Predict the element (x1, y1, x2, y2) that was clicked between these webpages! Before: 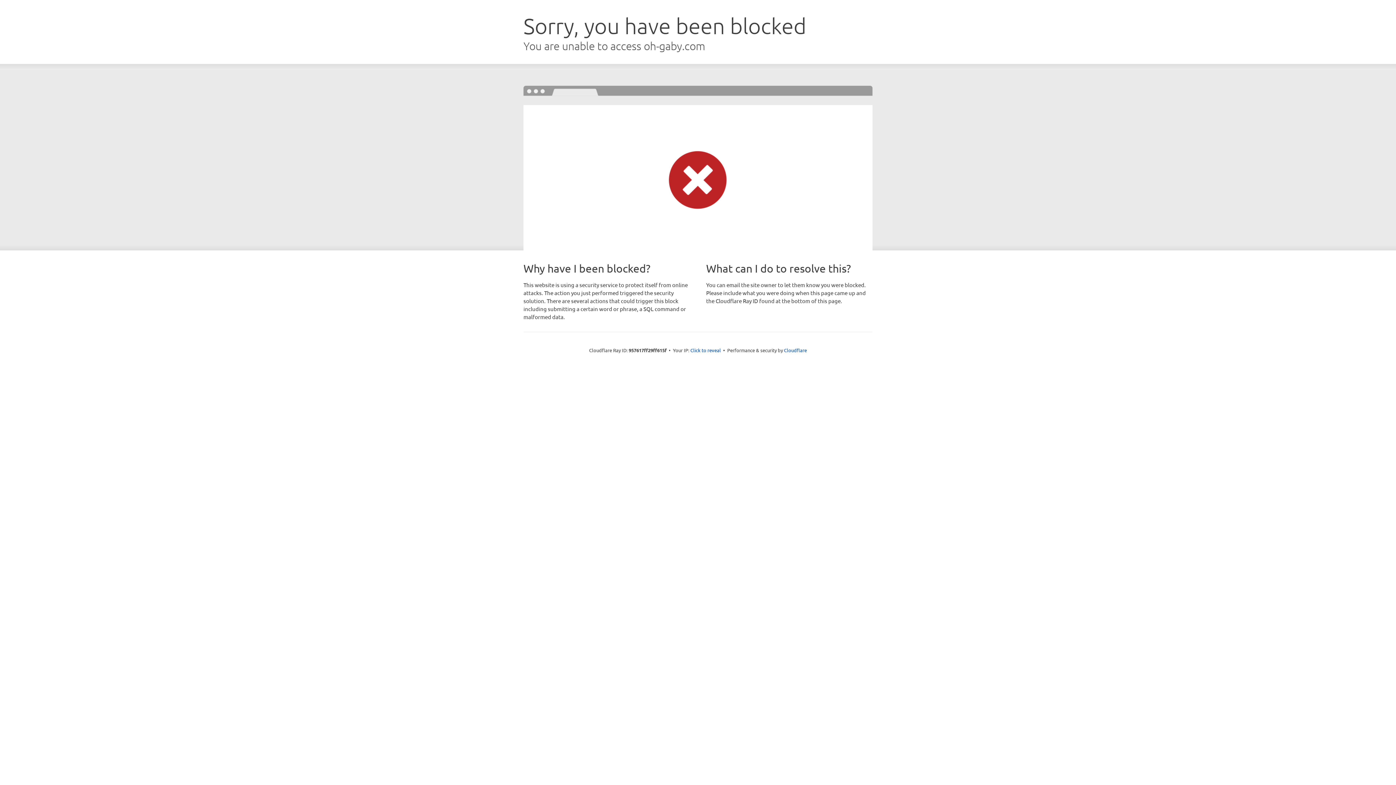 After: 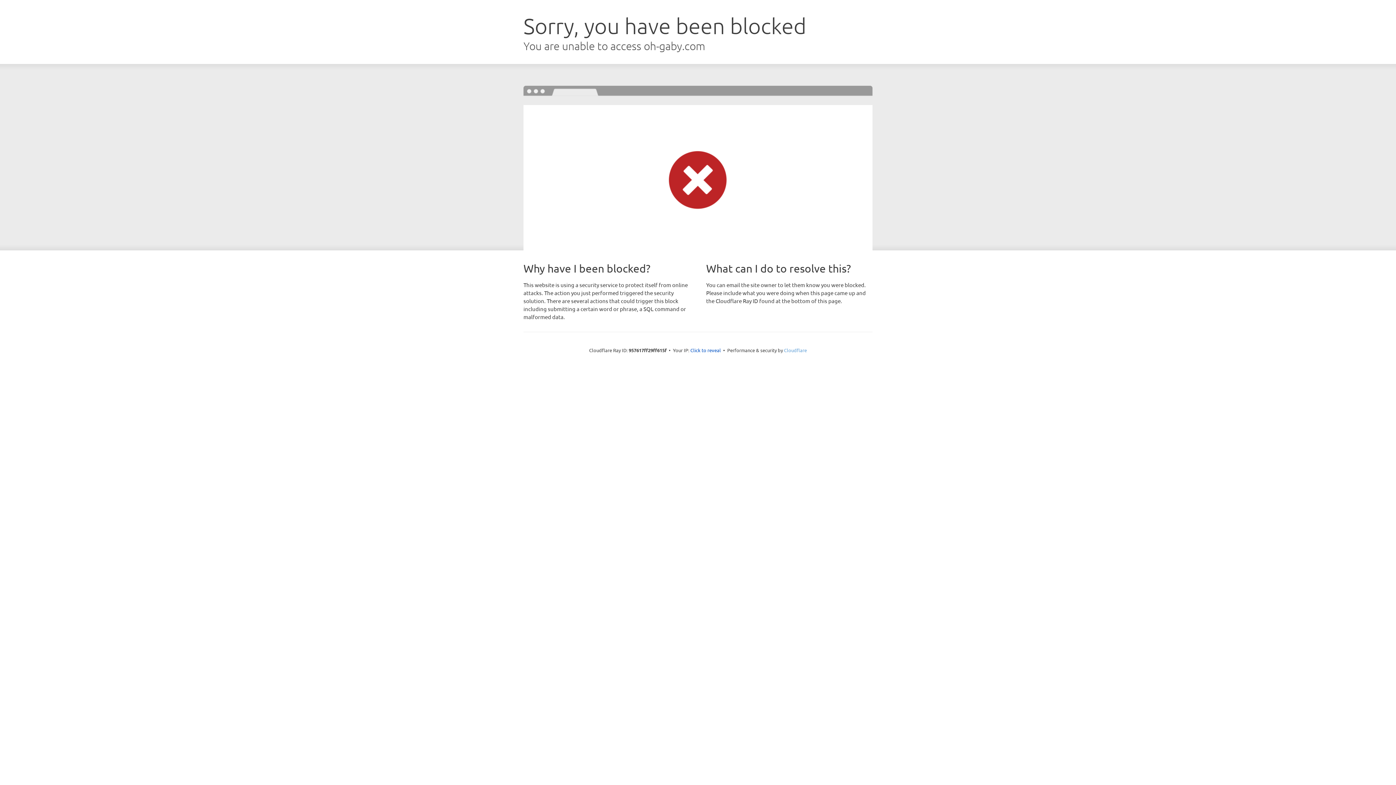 Action: bbox: (784, 347, 807, 353) label: Cloudflare